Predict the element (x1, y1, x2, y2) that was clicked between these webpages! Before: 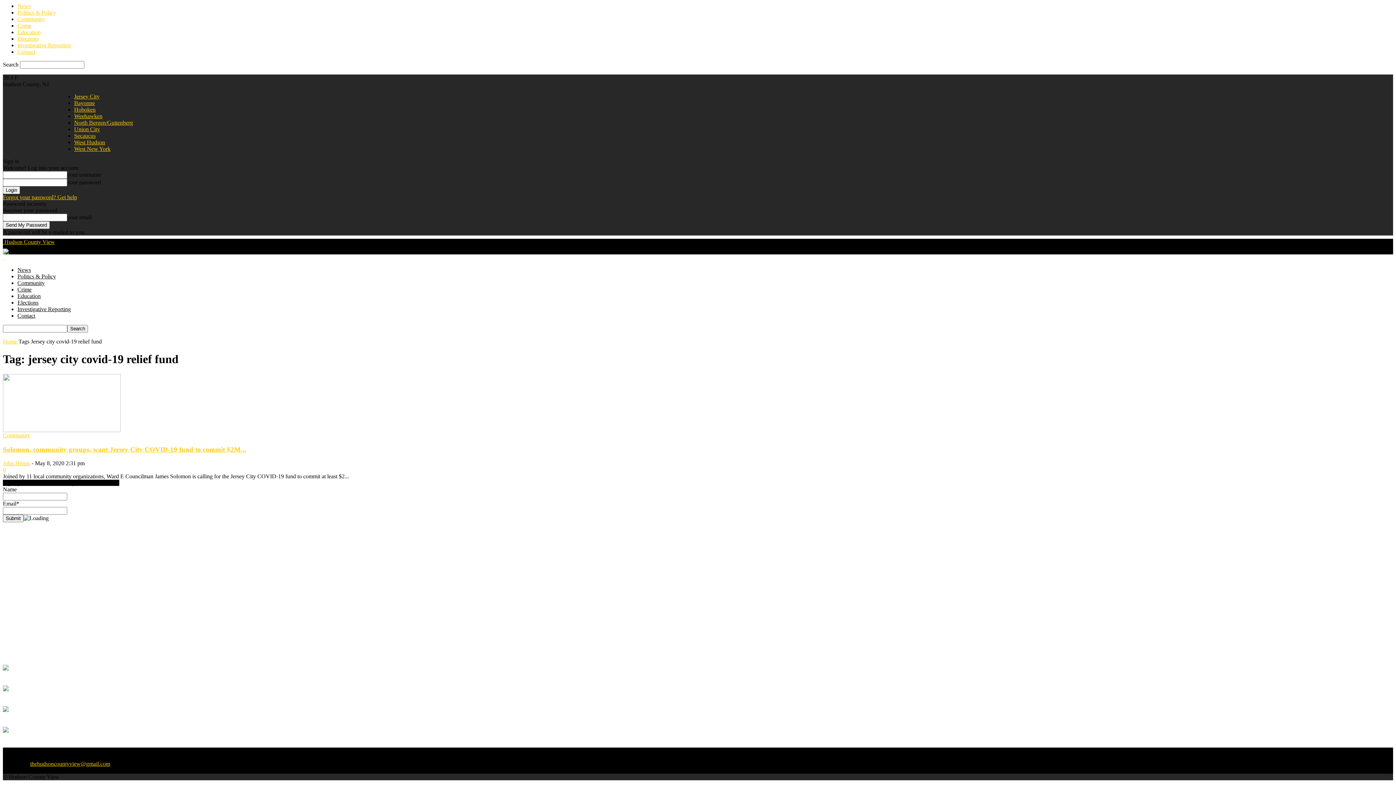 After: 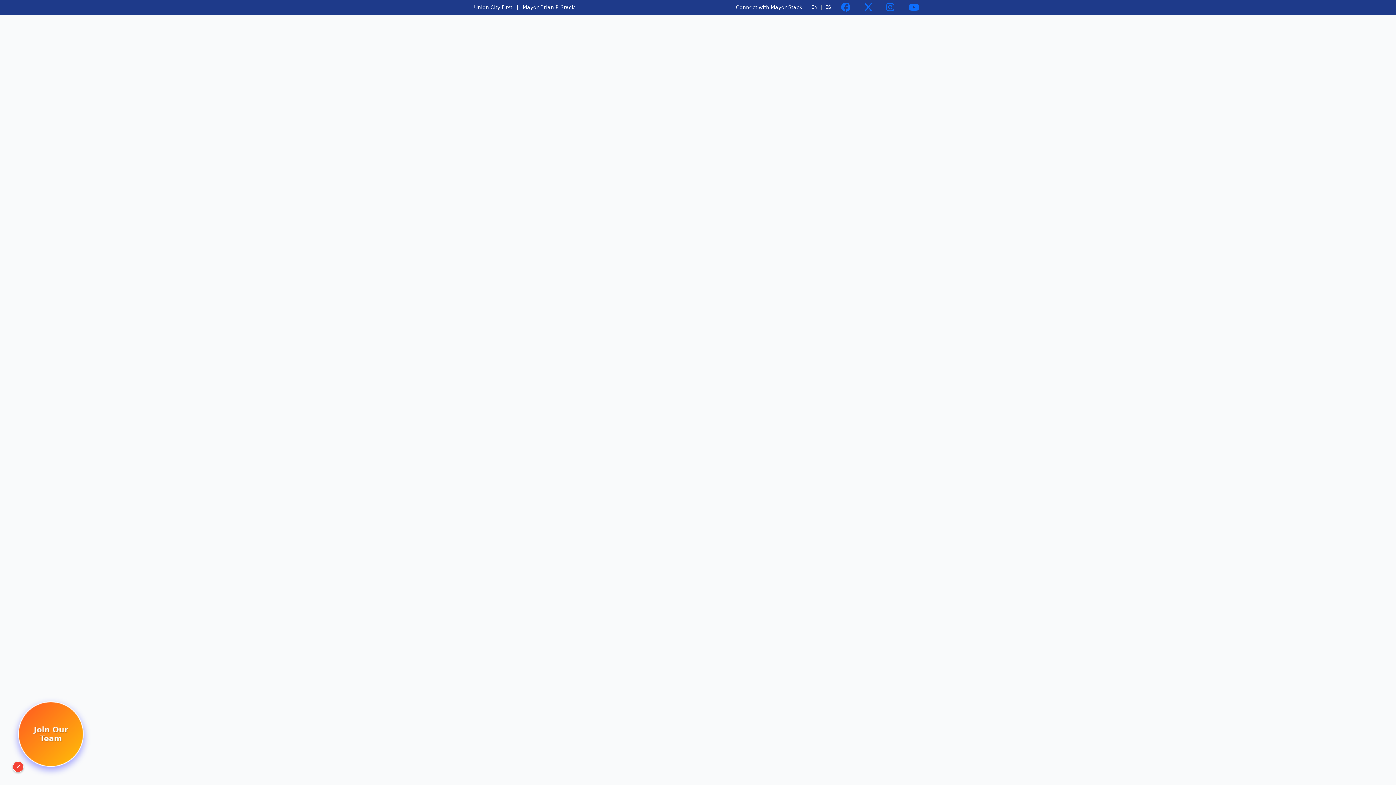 Action: bbox: (2, 737, 8, 743)